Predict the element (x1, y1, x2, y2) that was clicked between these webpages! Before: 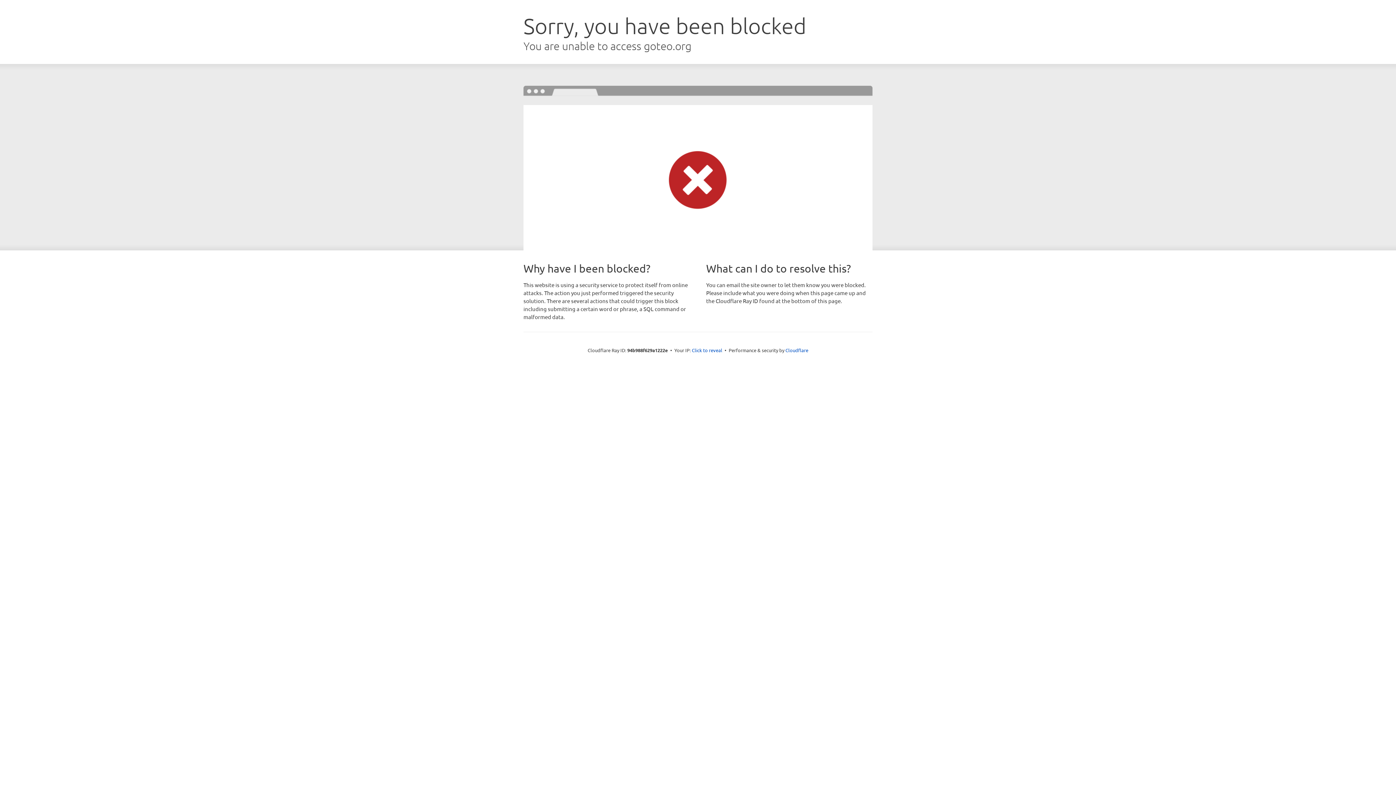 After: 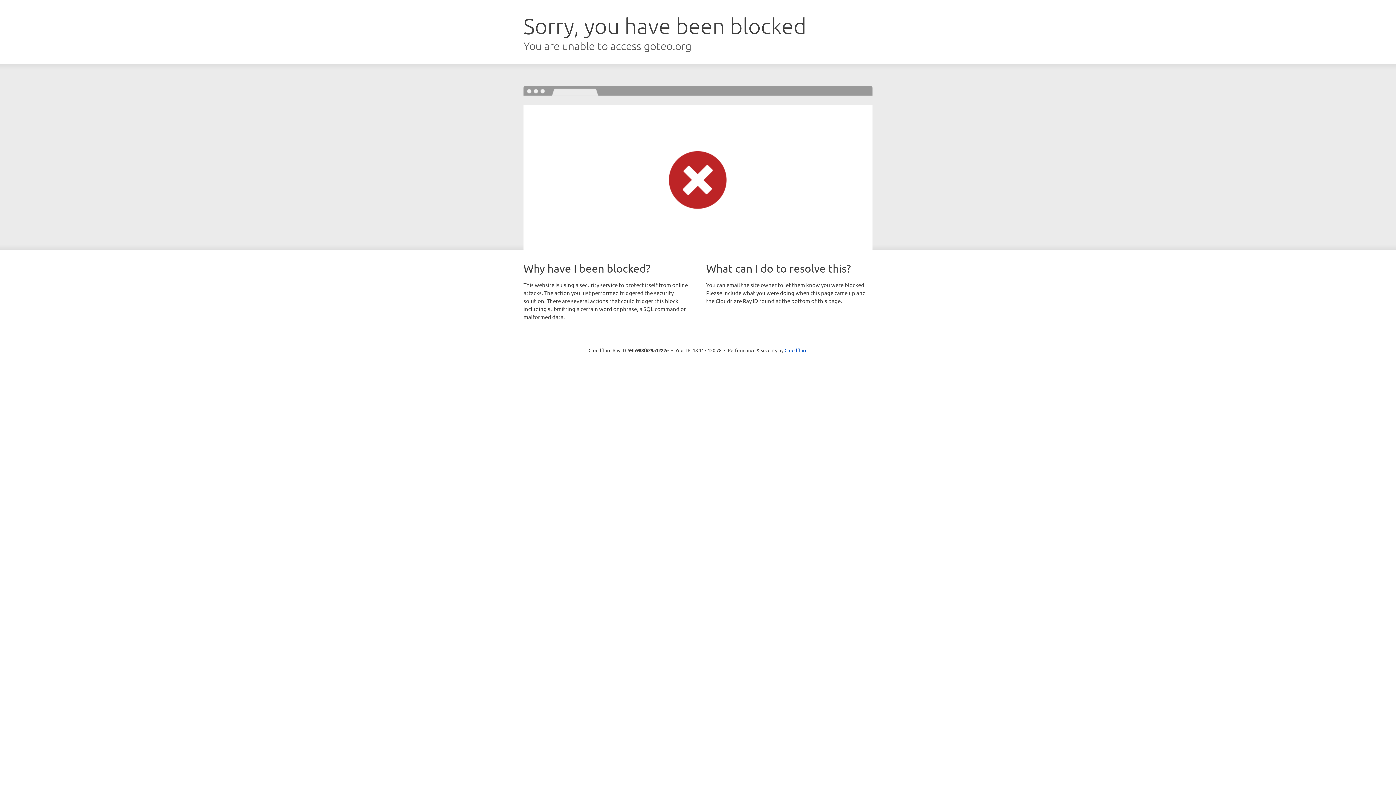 Action: label: Click to reveal bbox: (692, 346, 722, 353)